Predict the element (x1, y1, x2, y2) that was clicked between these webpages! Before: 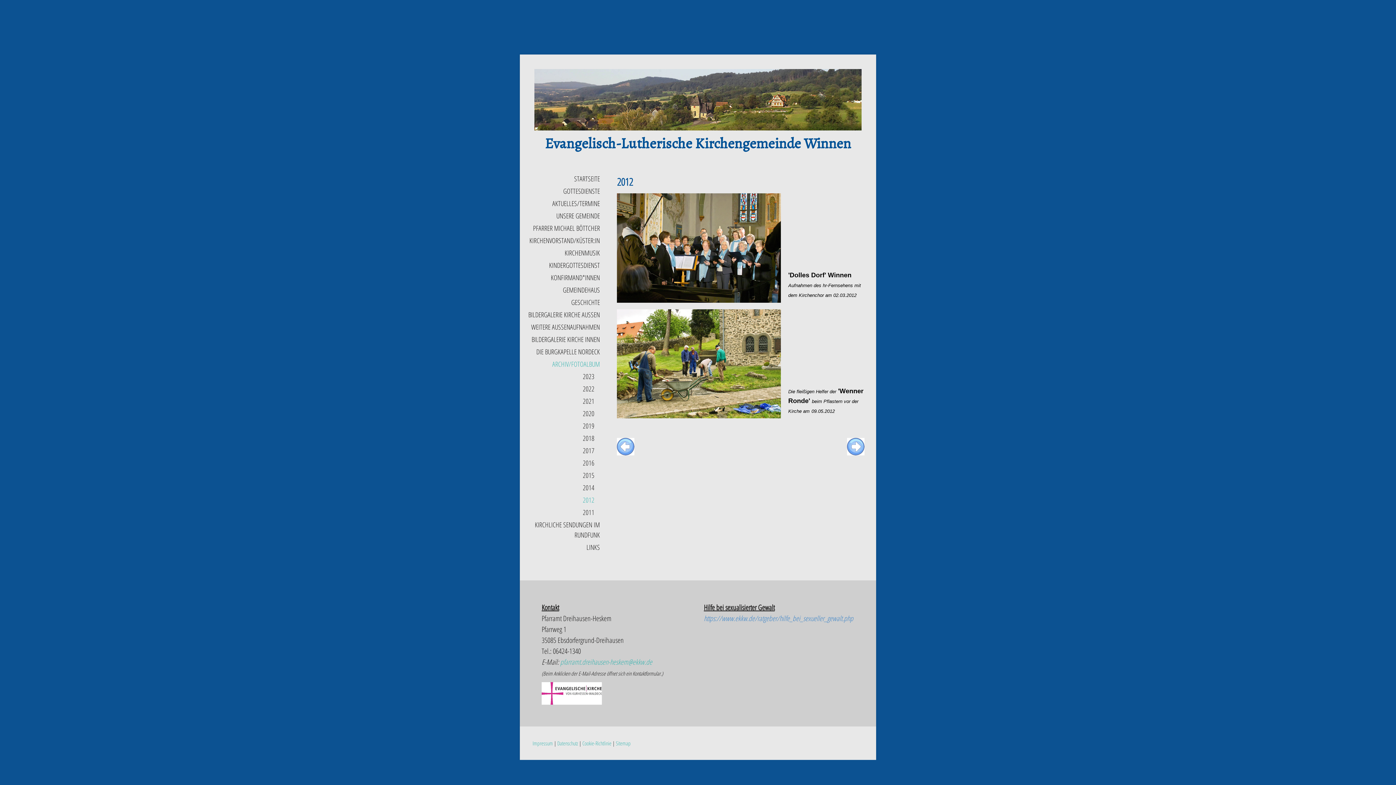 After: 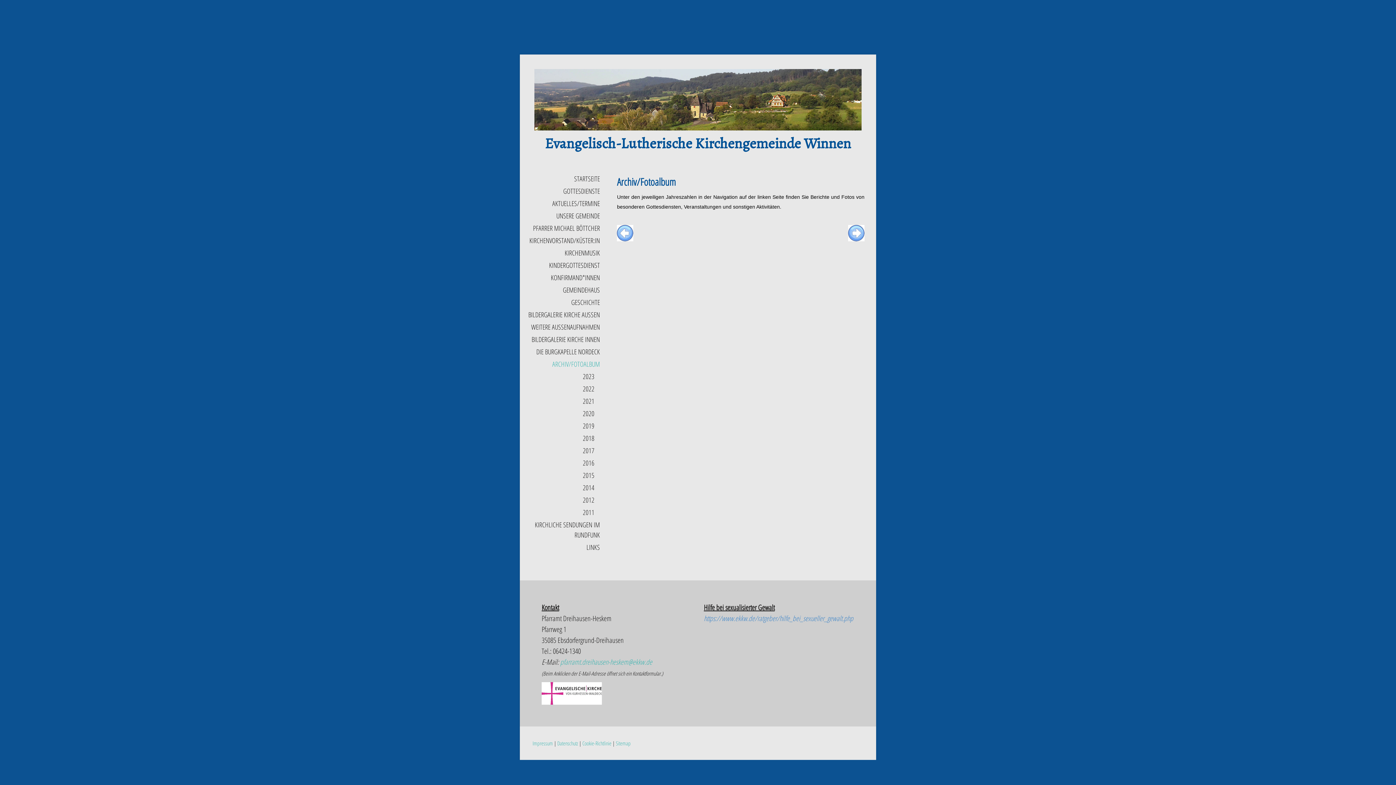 Action: bbox: (520, 358, 605, 370) label: ARCHIV/FOTOALBUM